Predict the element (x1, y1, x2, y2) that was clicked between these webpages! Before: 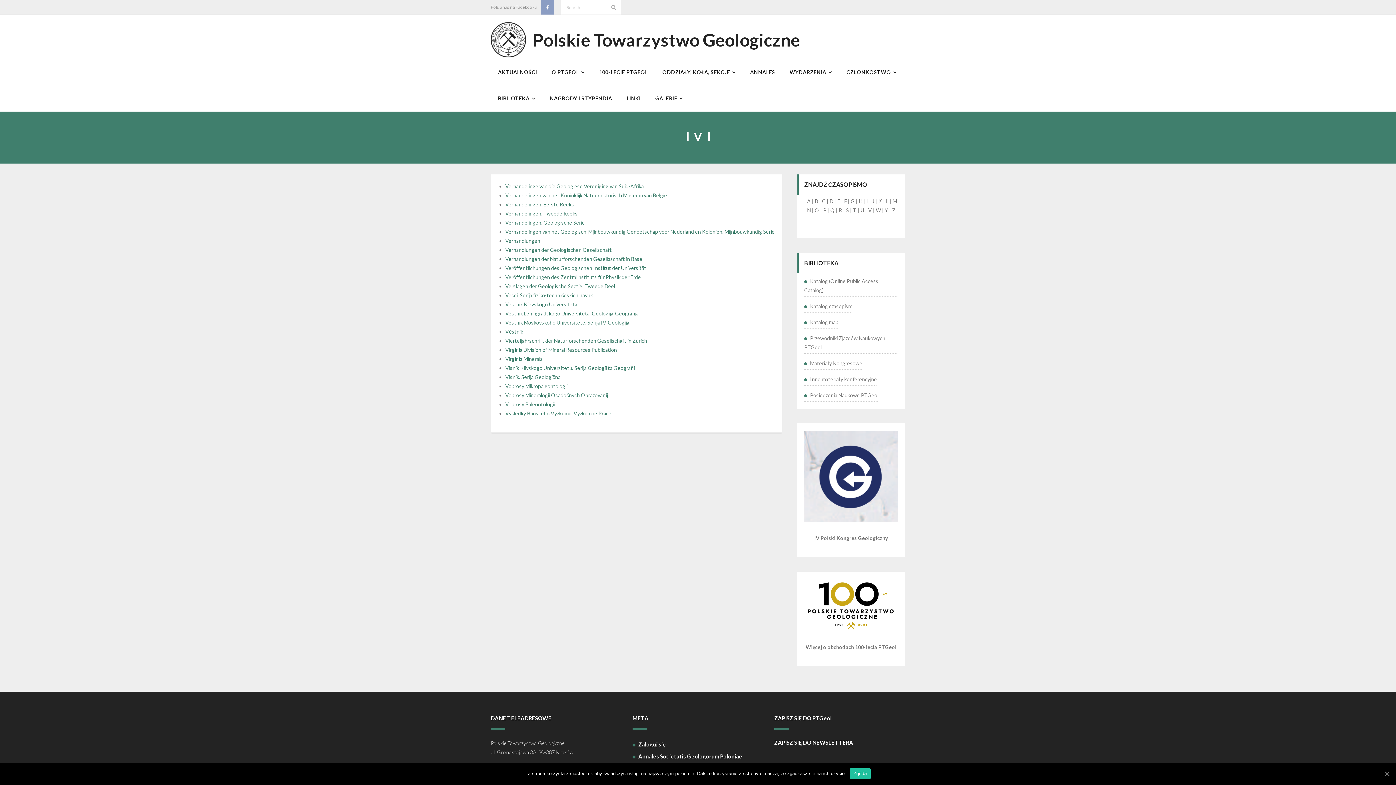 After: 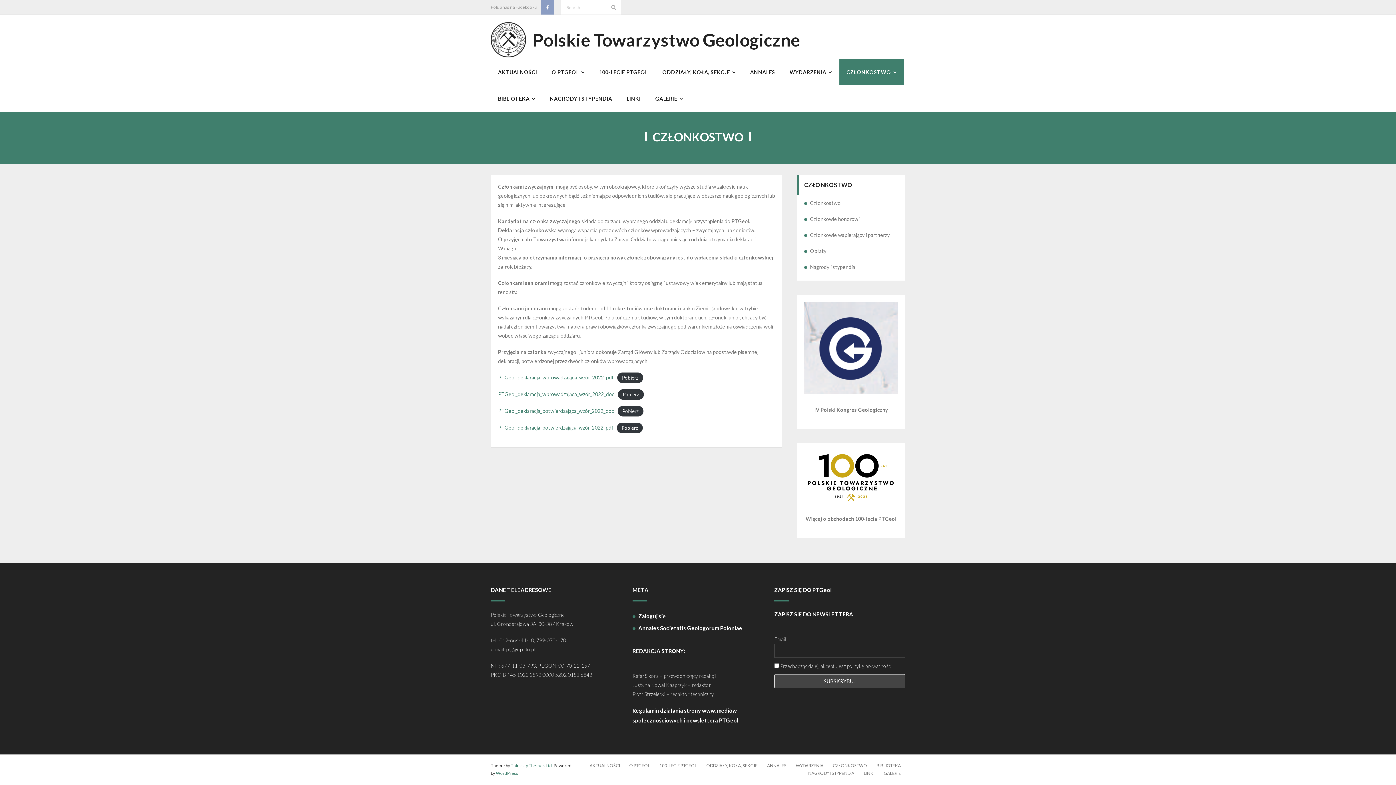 Action: bbox: (839, 59, 904, 85) label: CZŁONKOSTWO